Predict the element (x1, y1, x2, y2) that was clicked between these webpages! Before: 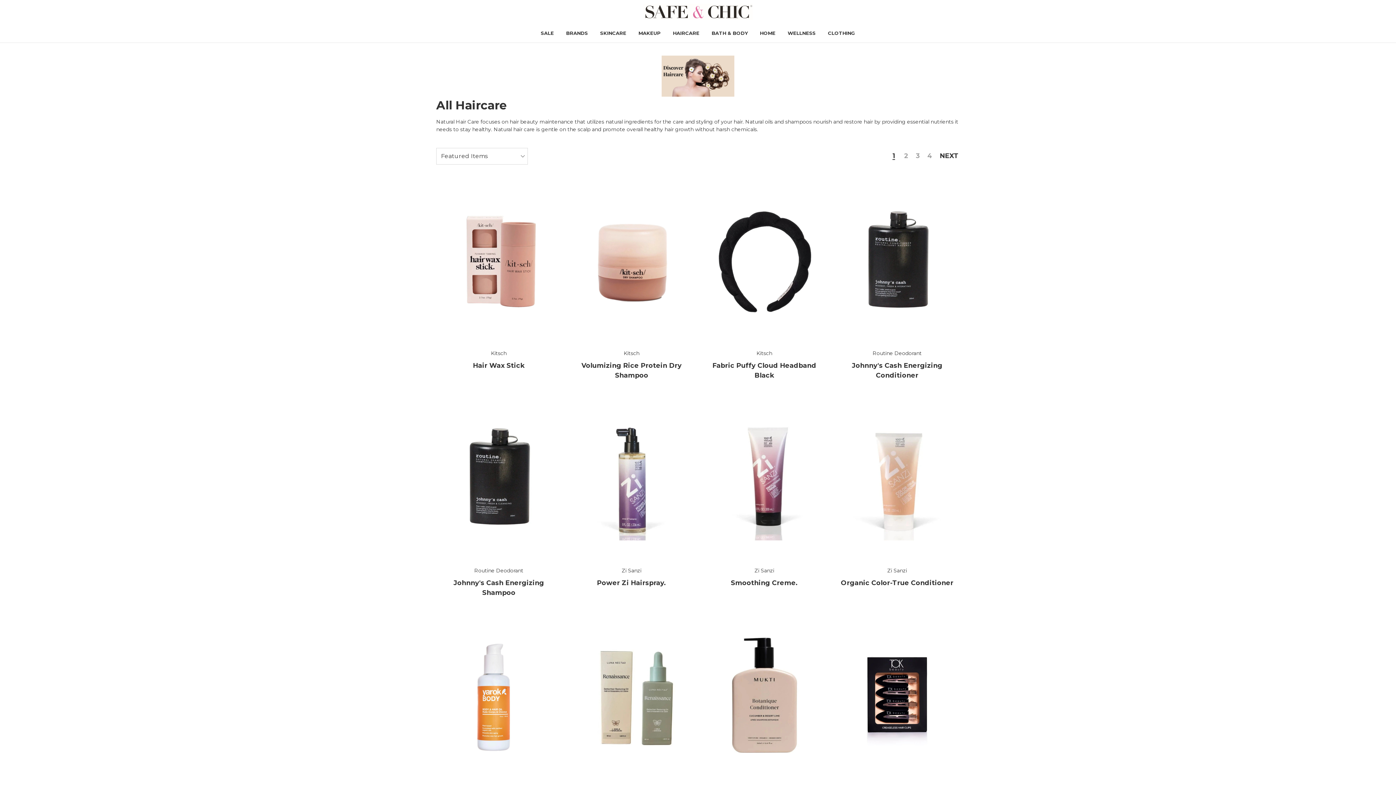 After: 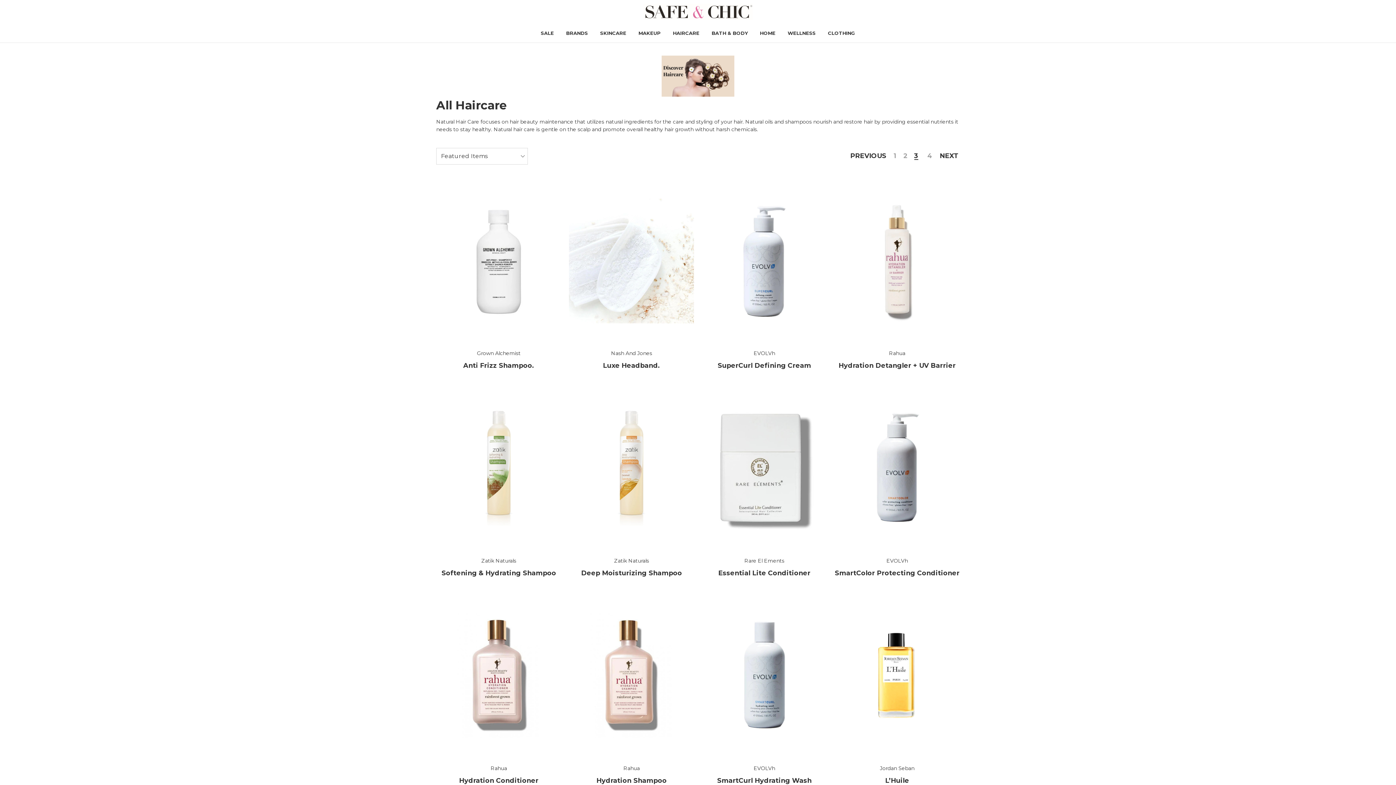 Action: label: Page 3 of 4 bbox: (916, 152, 920, 159)